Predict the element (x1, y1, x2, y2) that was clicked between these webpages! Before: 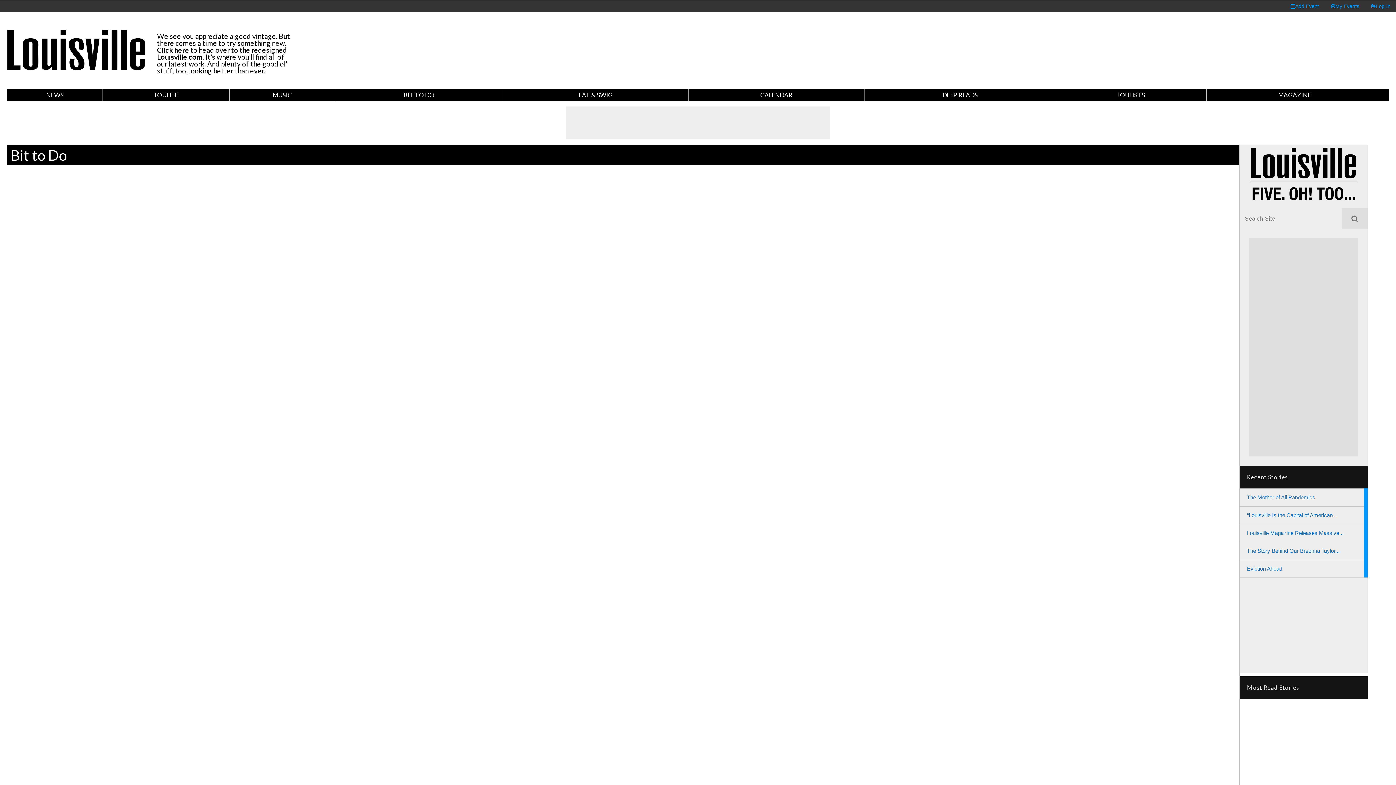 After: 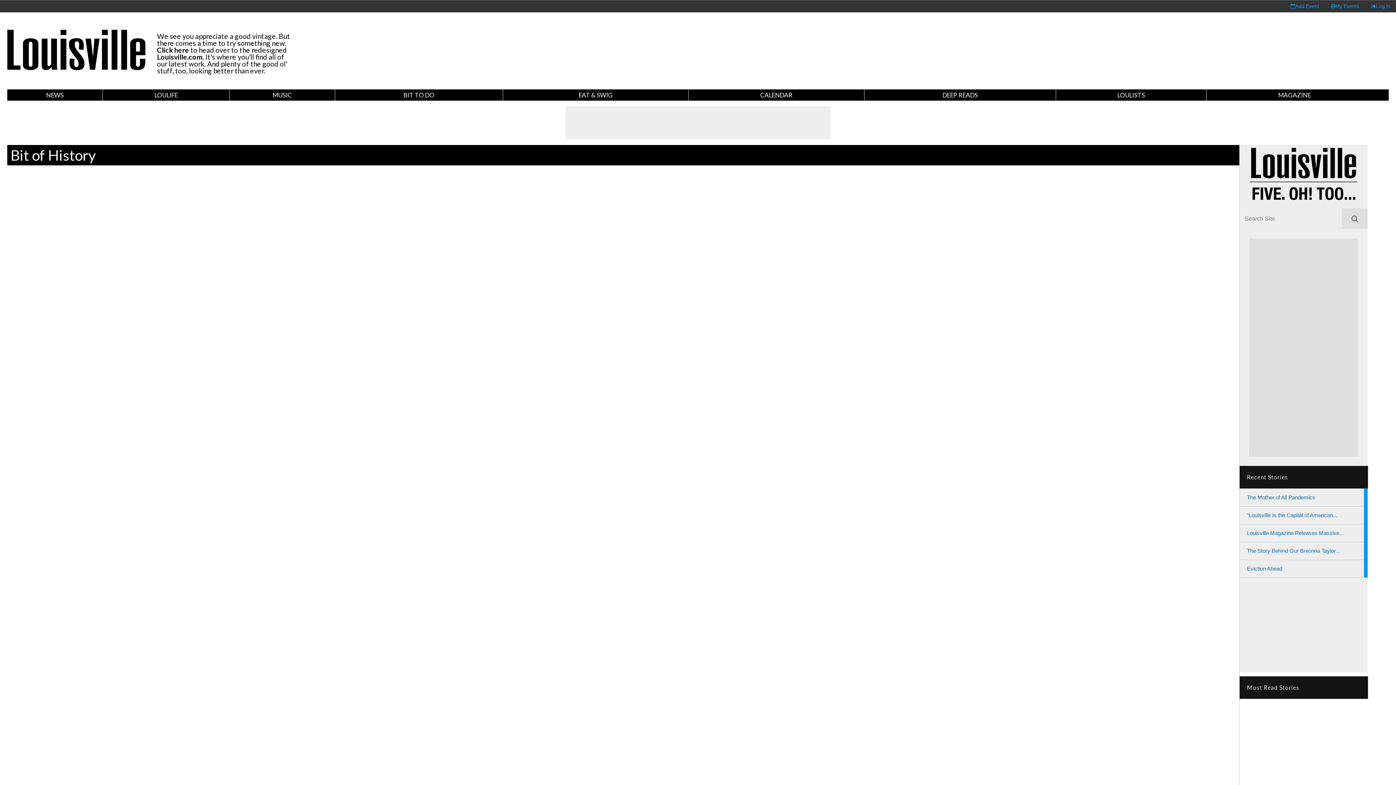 Action: label: The Mother of All Pandemics bbox: (1247, 494, 1315, 500)